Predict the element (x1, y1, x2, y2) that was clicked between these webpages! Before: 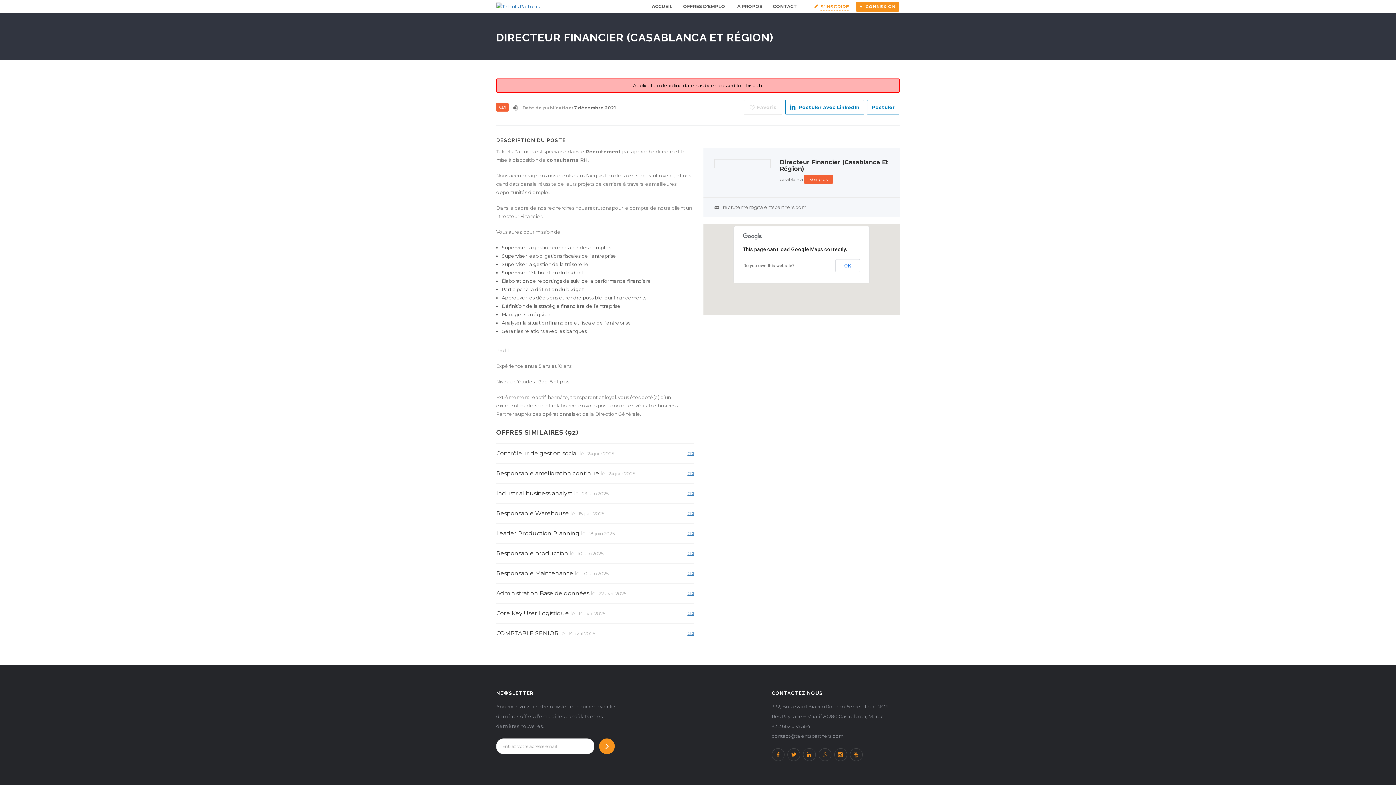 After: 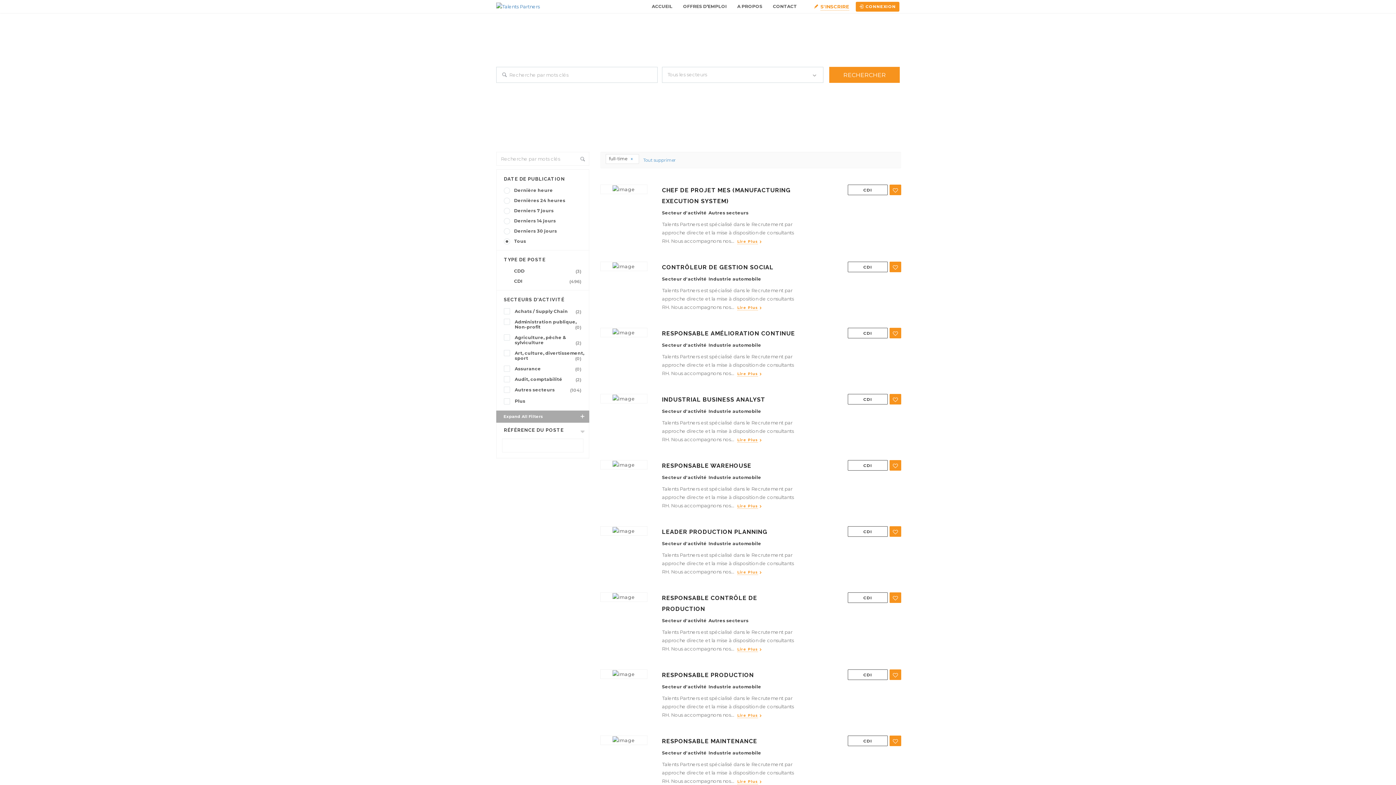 Action: bbox: (687, 490, 694, 496) label: CDI